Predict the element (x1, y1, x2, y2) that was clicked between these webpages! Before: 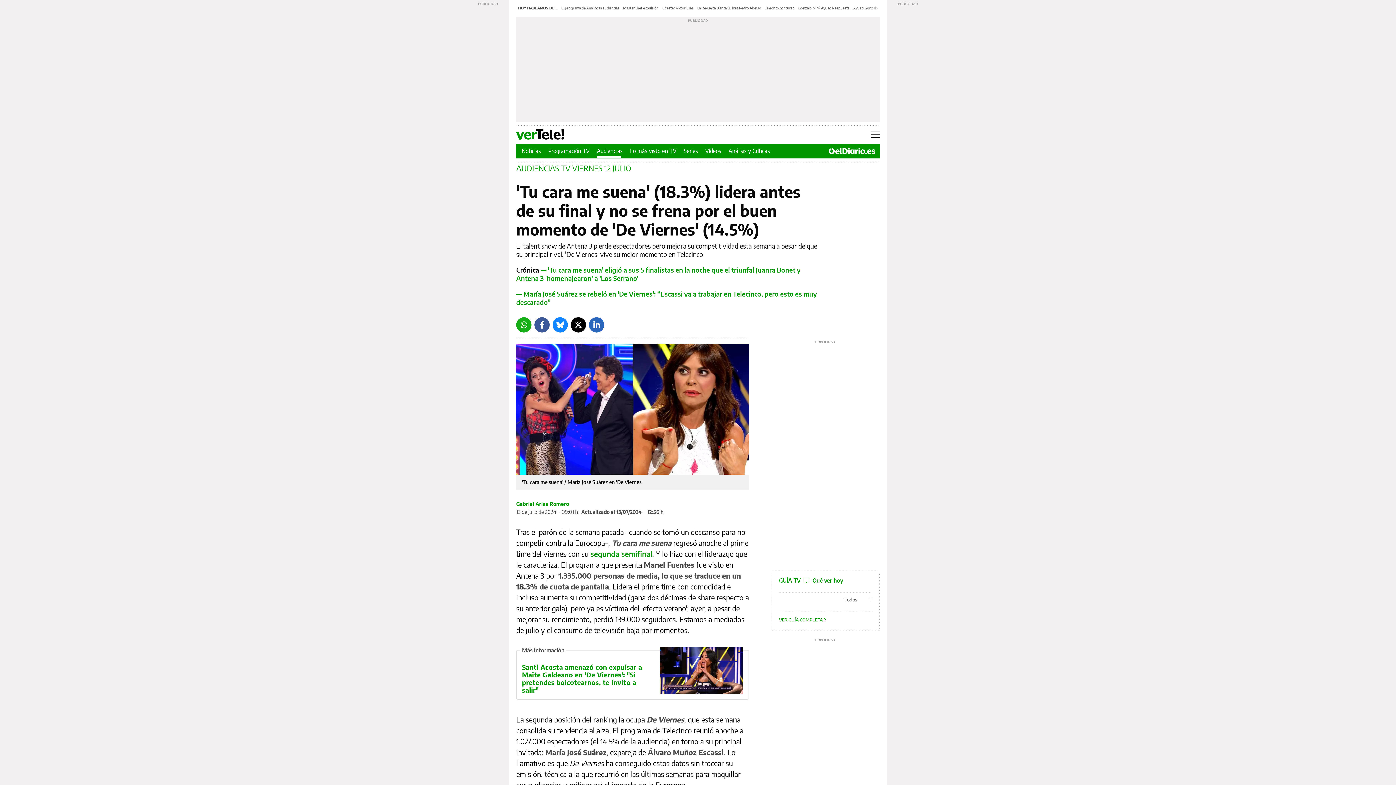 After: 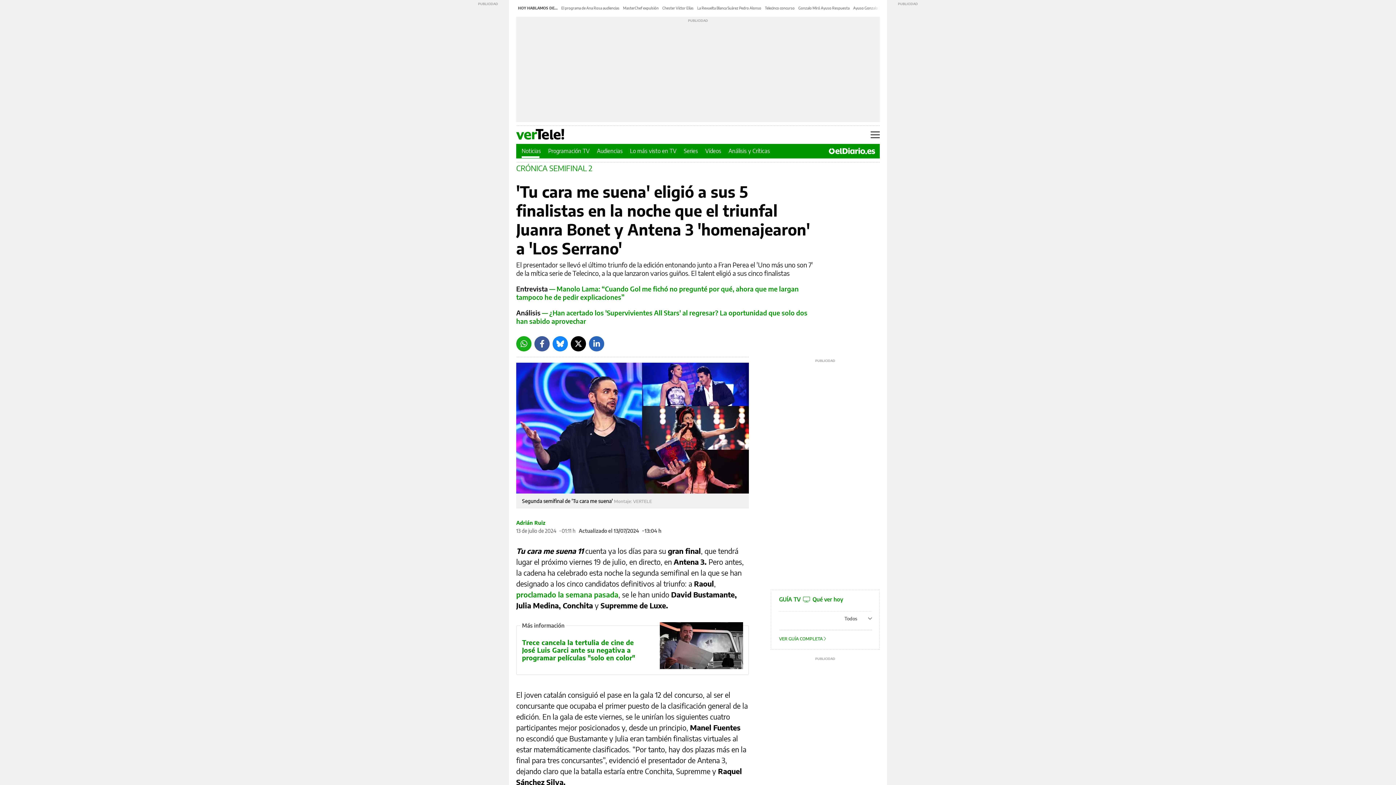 Action: label: Crónica — 'Tu cara me suena' eligió a sus 5 finalistas en la noche que el triunfal Juanra Bonet y Antena 3 'homenajearon' a 'Los Serrano' bbox: (516, 265, 800, 282)